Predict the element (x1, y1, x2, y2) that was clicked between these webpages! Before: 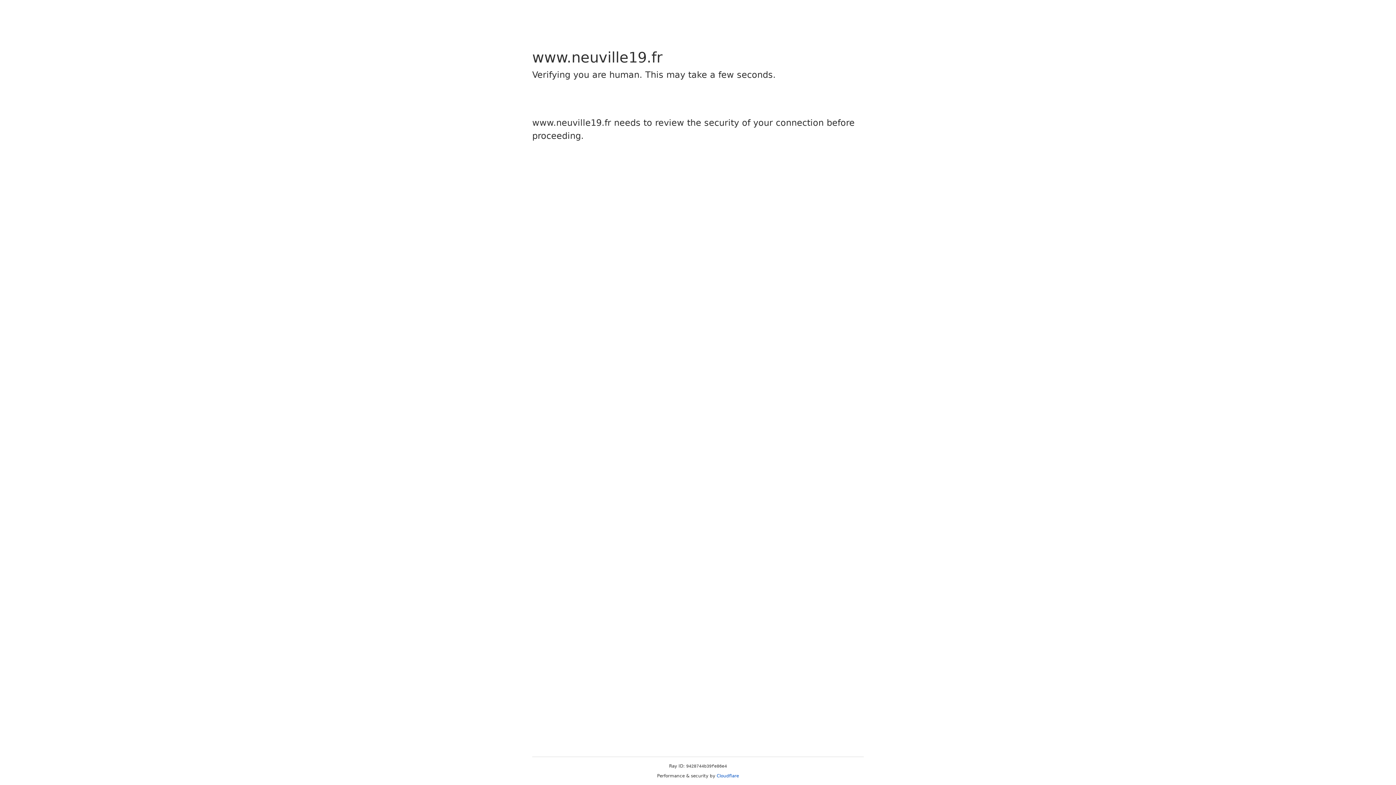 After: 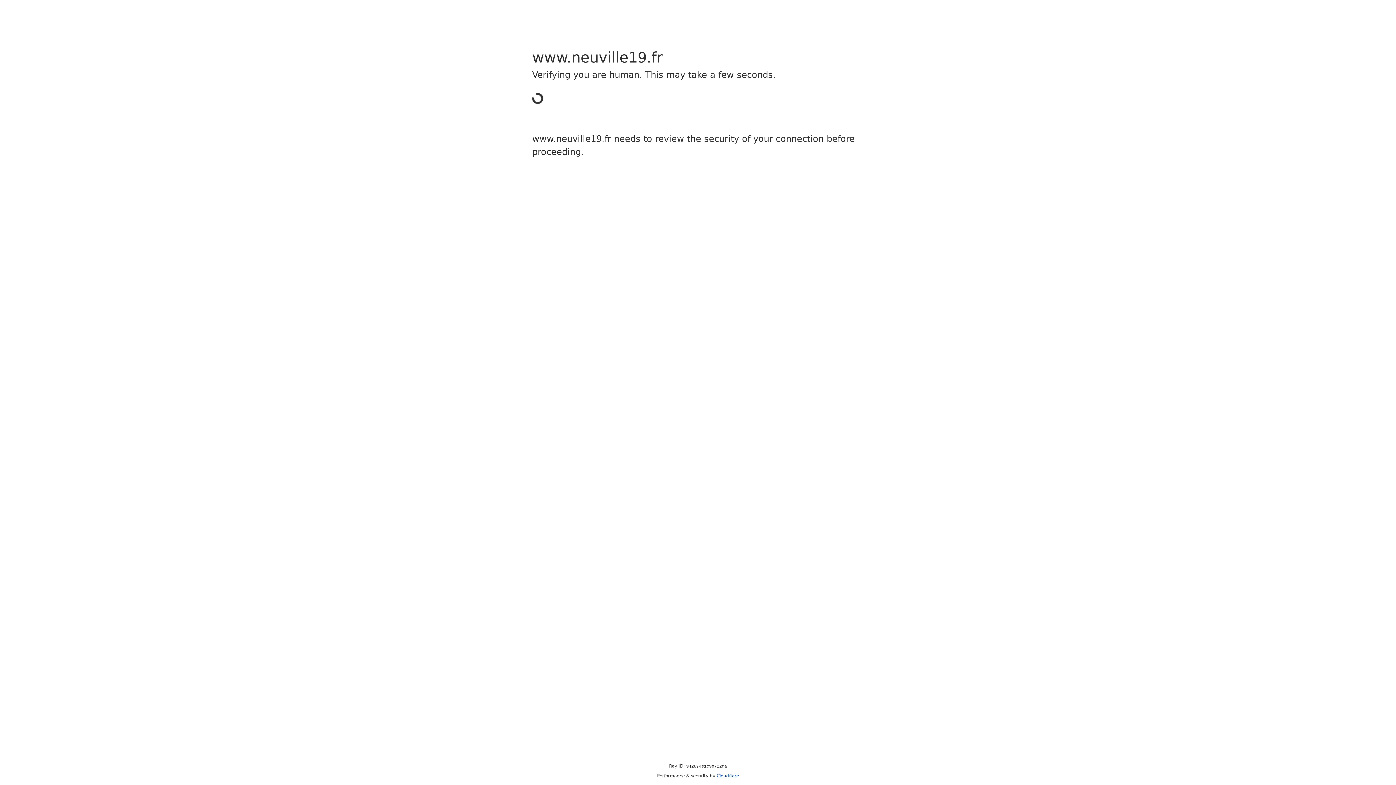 Action: bbox: (716, 773, 739, 778) label: Cloudflare